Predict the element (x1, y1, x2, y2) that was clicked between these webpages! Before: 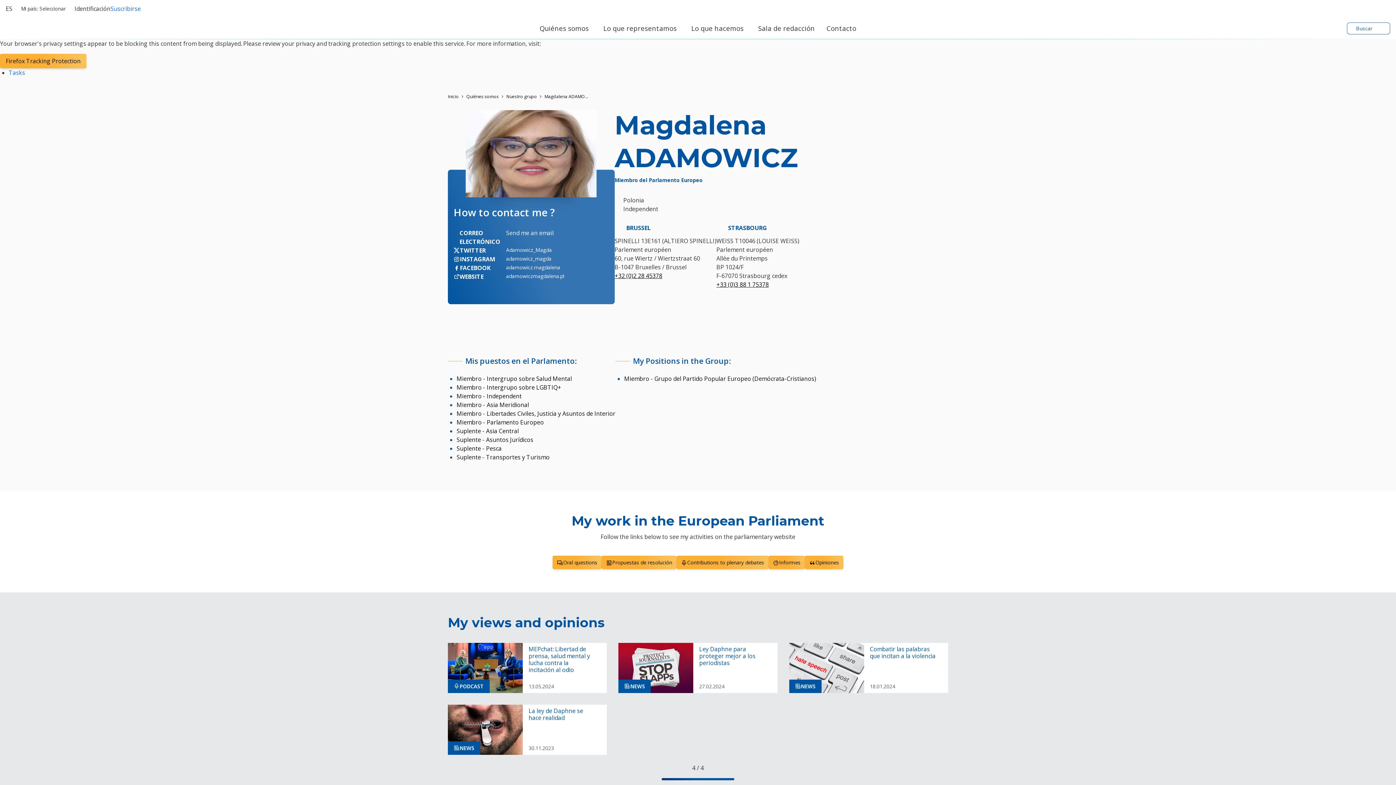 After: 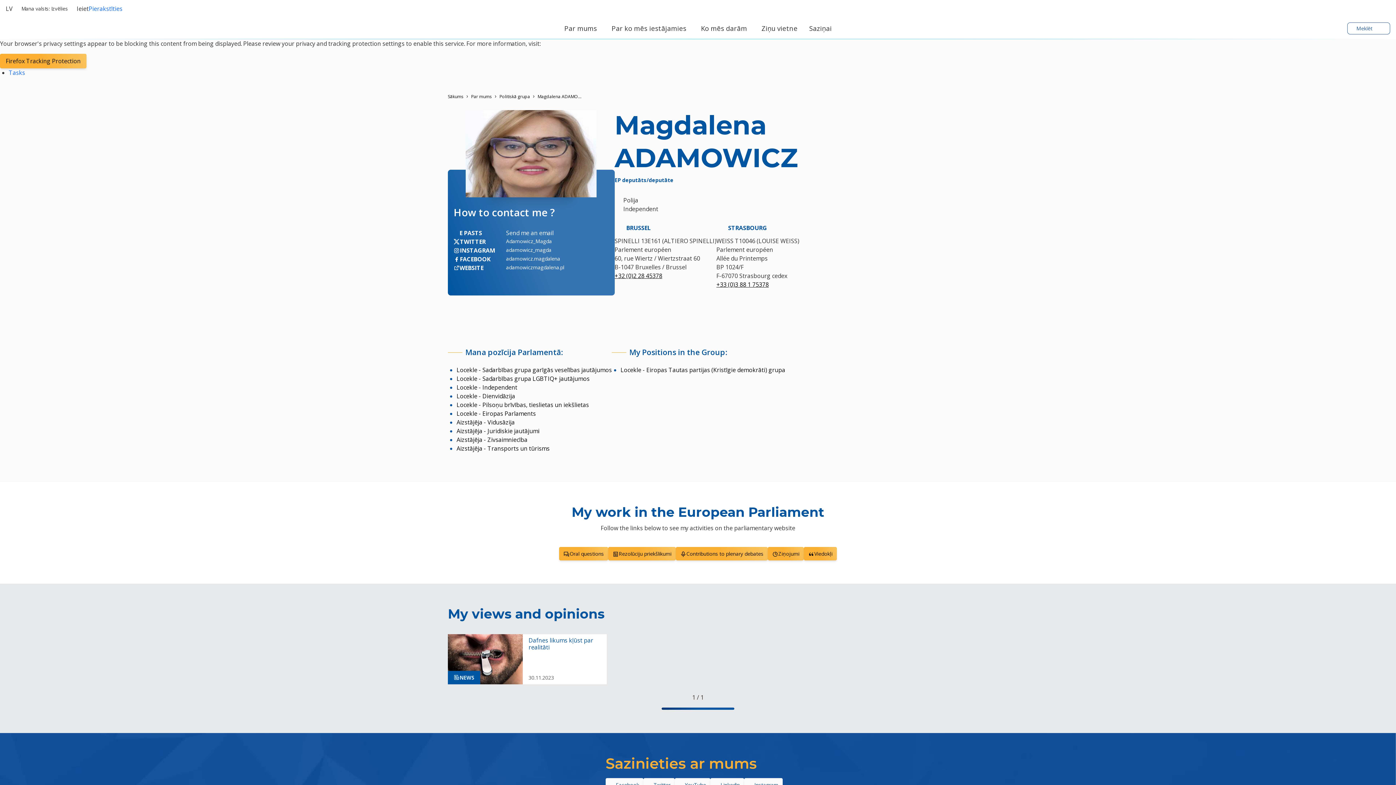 Action: bbox: (492, 107, 538, 121) label: Latviešu